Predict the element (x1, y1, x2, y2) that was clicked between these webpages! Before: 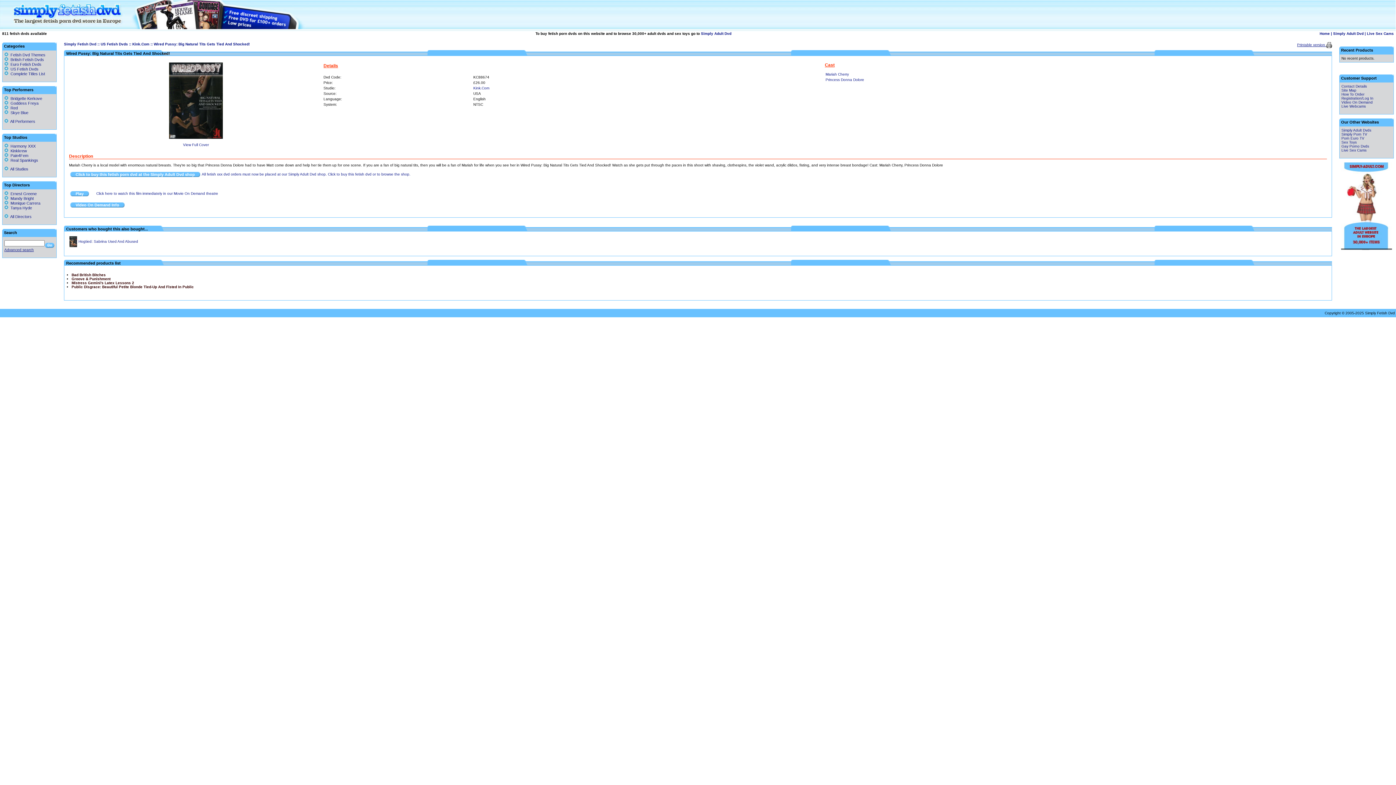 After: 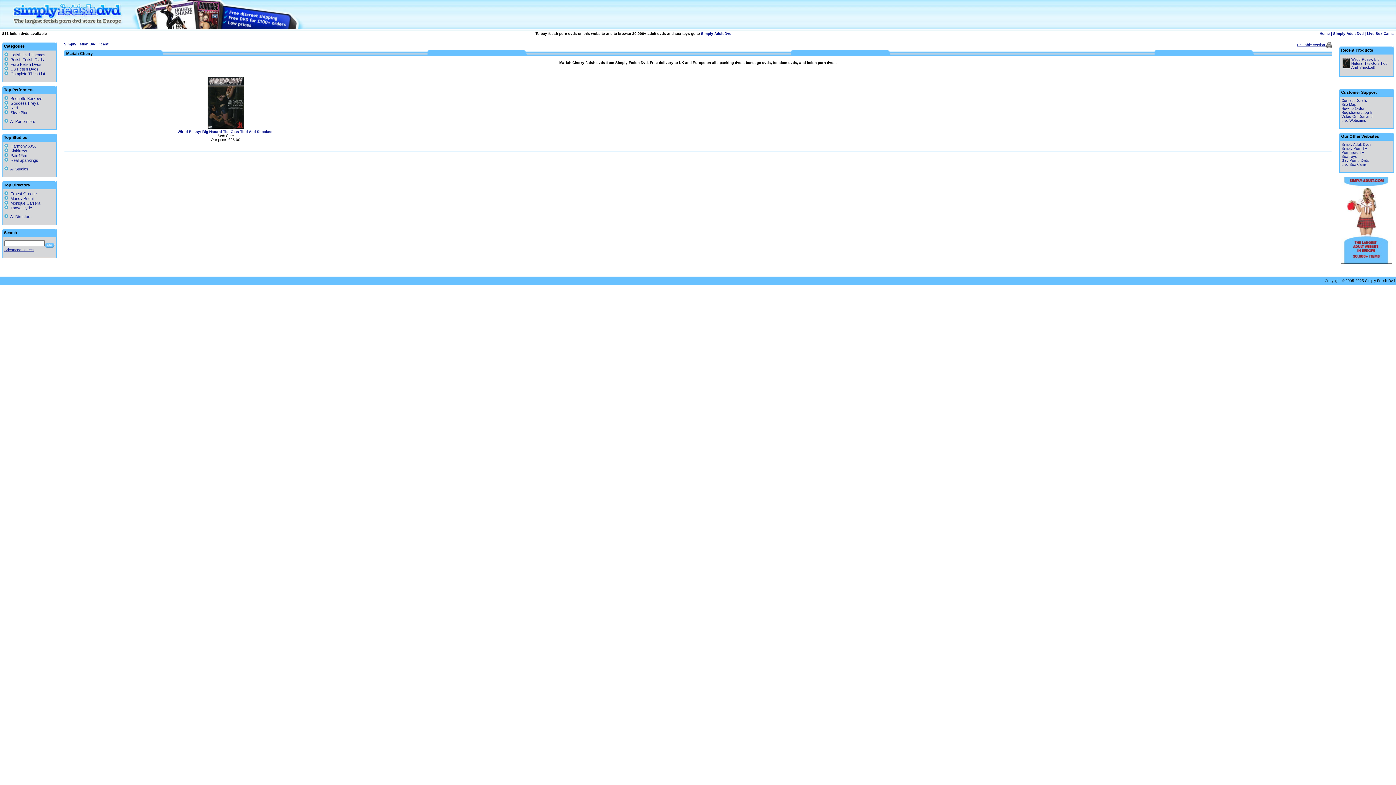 Action: bbox: (825, 72, 849, 76) label: Mariah Cherry